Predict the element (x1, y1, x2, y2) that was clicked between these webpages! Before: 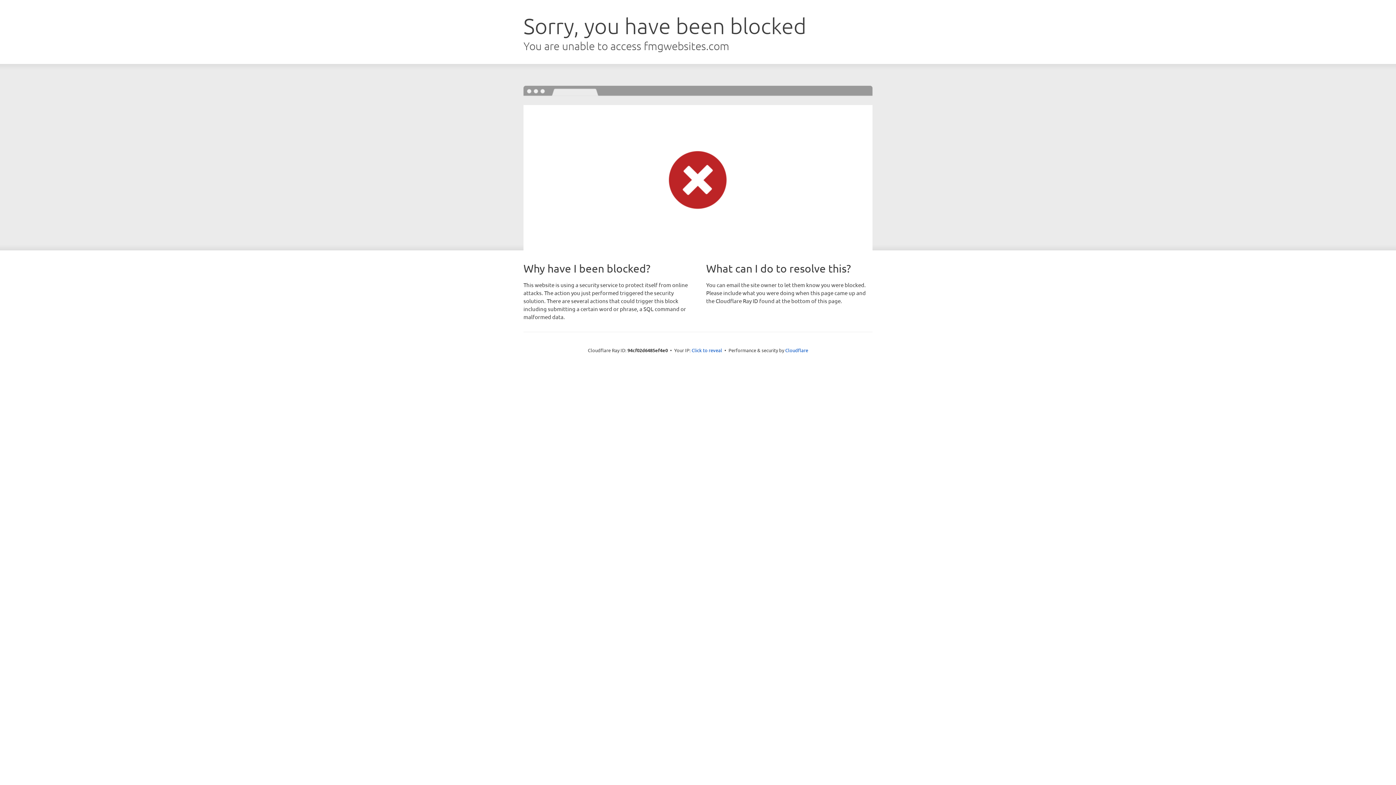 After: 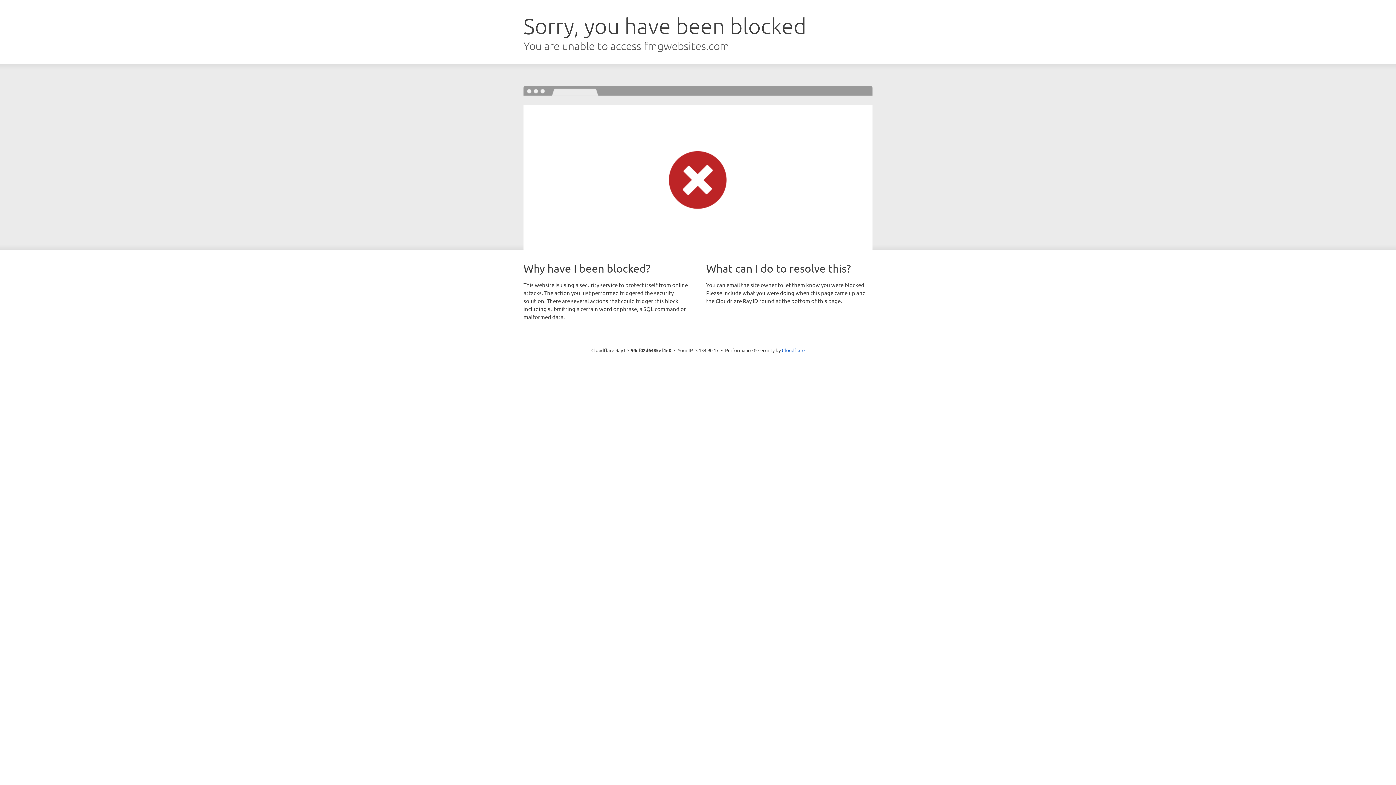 Action: bbox: (691, 346, 722, 353) label: Click to reveal